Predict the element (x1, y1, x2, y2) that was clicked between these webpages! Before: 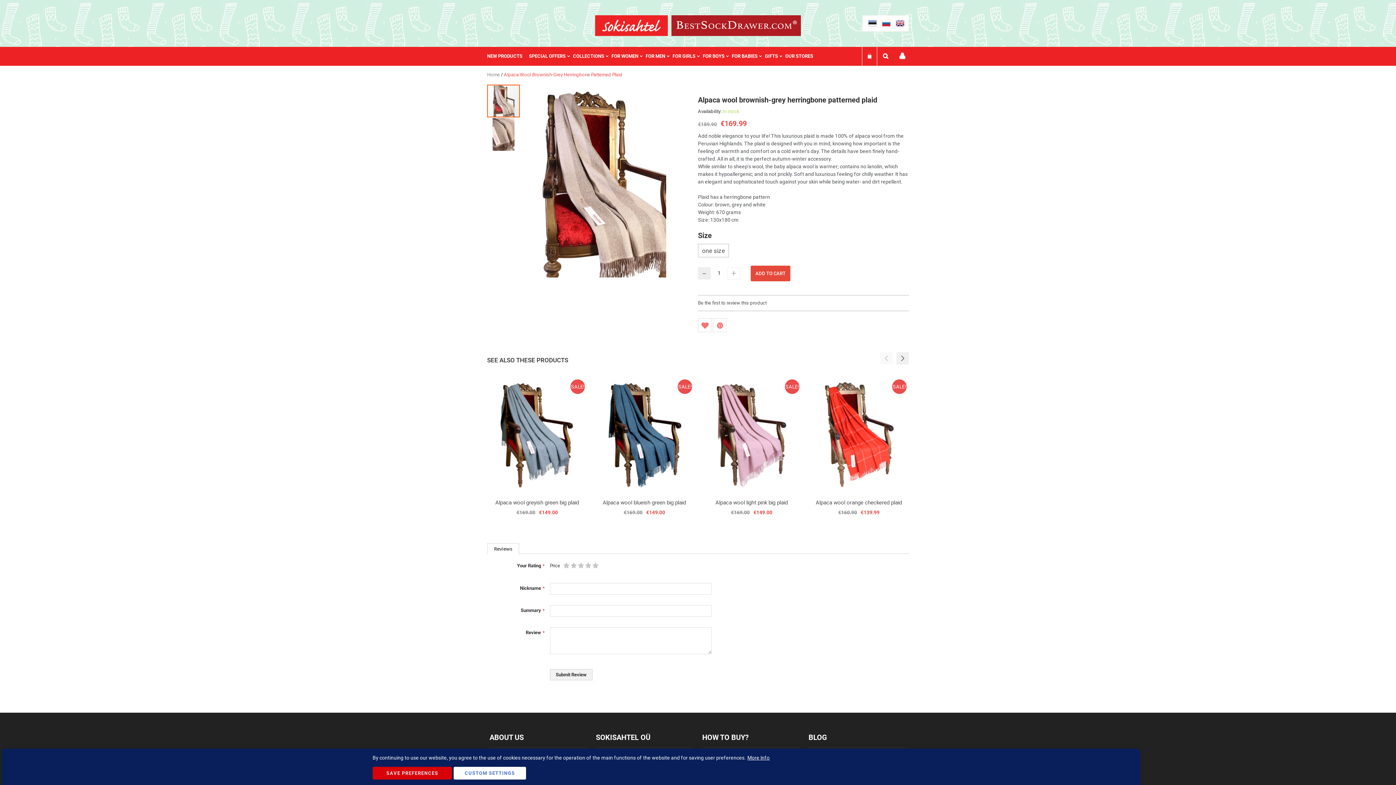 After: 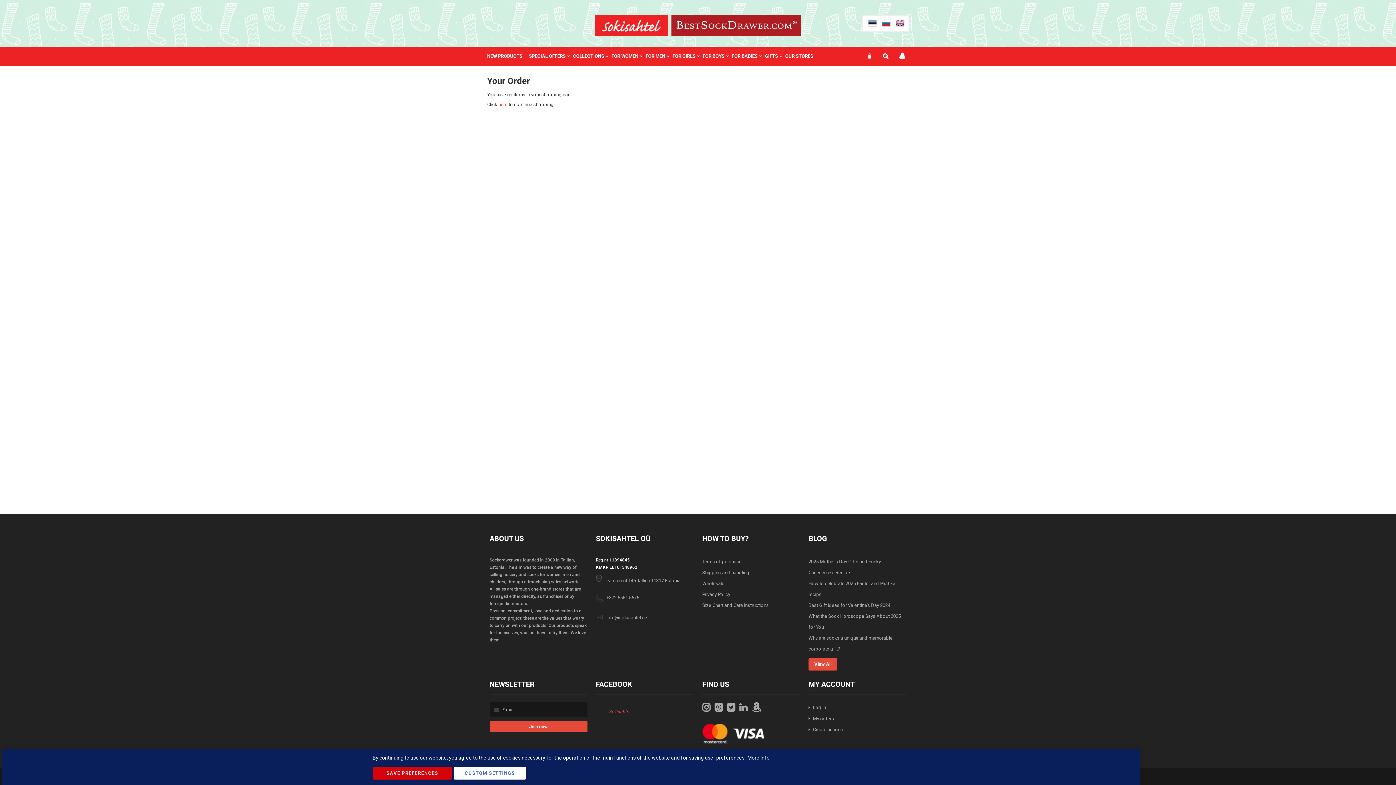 Action: label: My Cart bbox: (868, 52, 871, 60)